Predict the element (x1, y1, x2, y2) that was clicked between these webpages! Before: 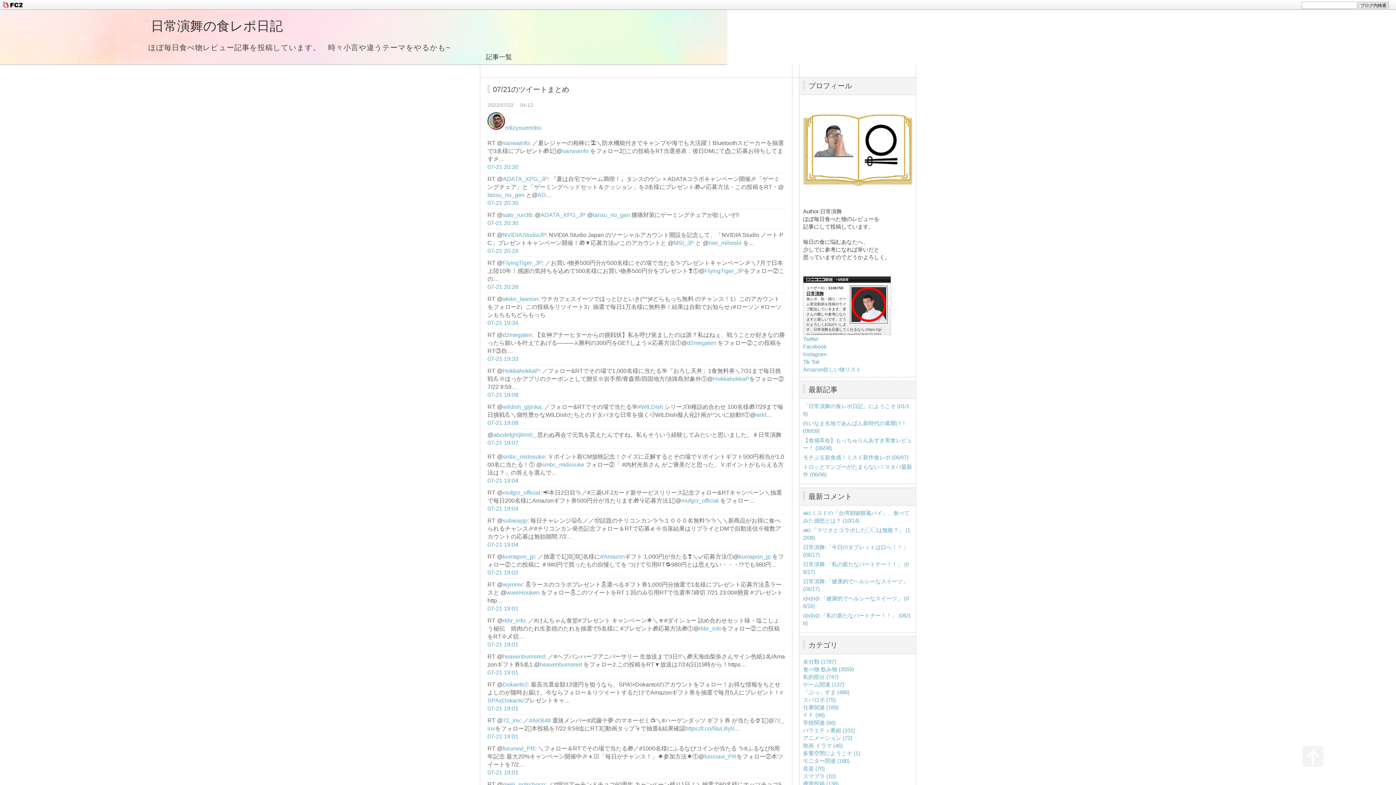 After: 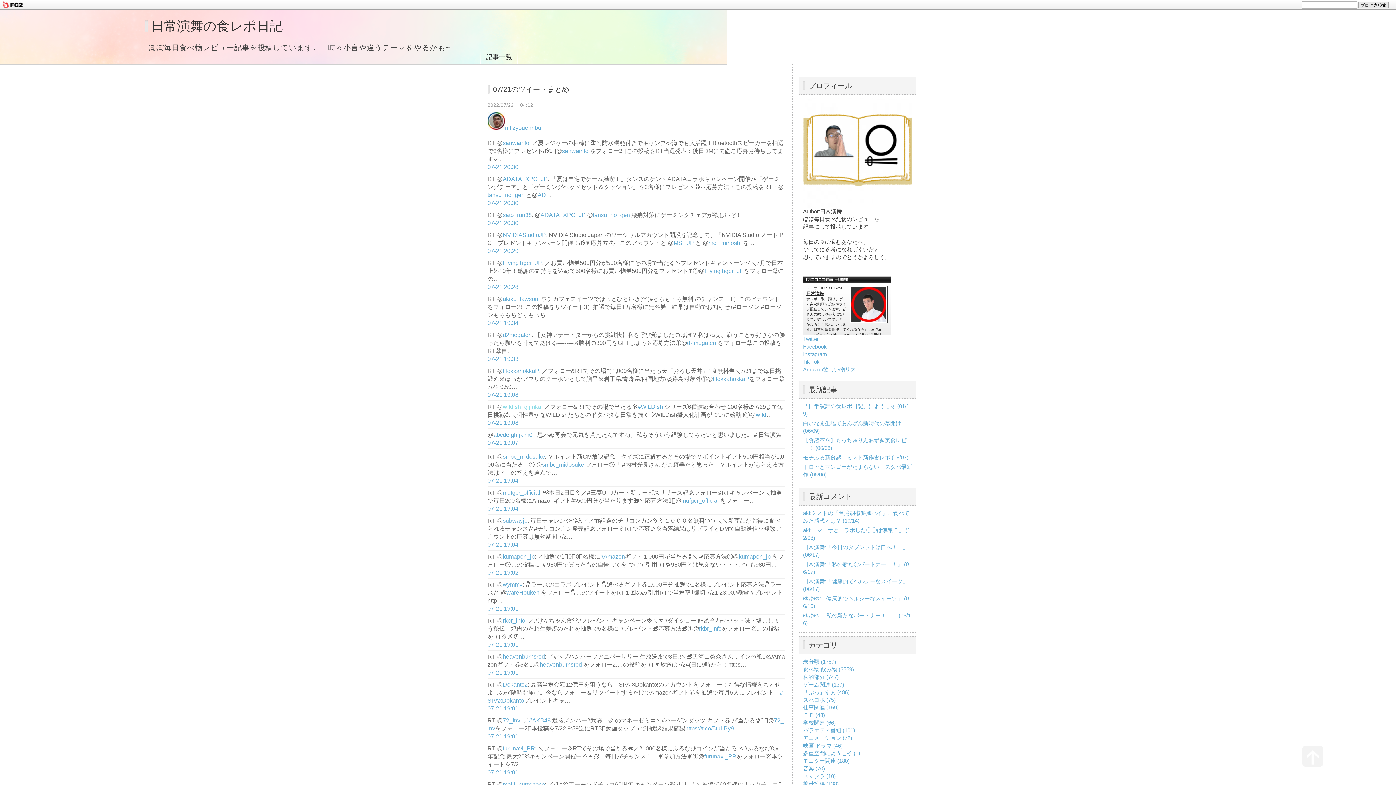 Action: label: wildish_gijinka bbox: (502, 403, 541, 410)